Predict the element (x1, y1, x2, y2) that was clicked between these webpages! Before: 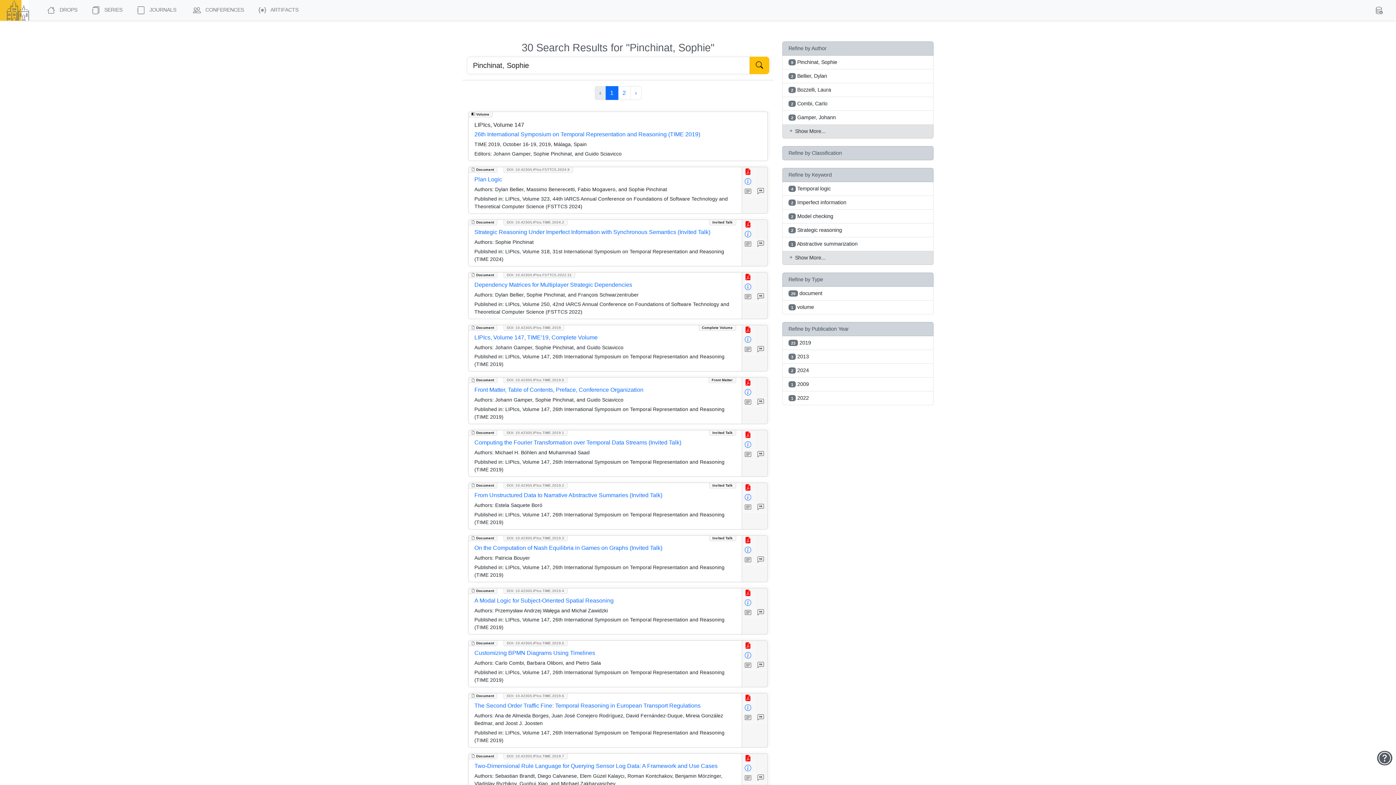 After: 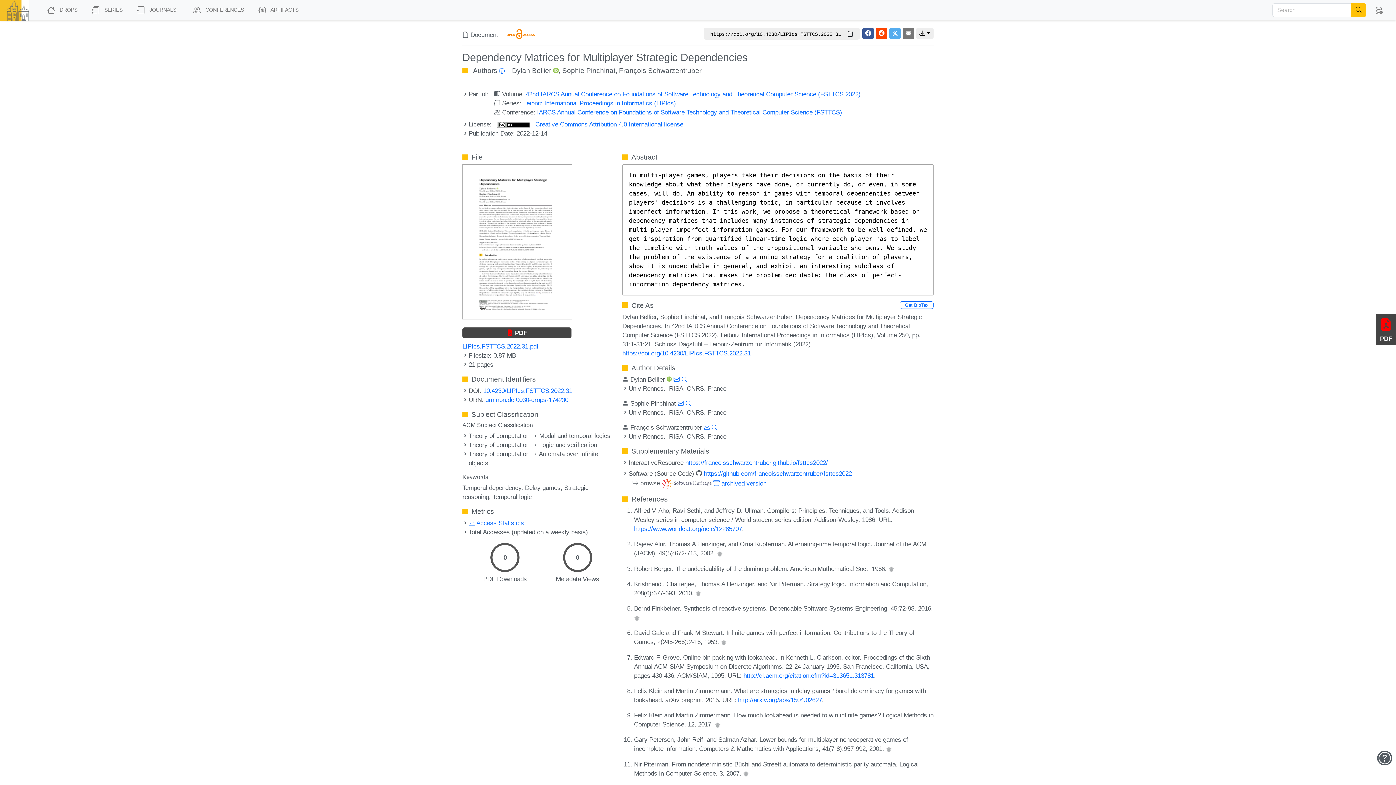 Action: label: View Detailed Metadata bbox: (742, 282, 754, 292)